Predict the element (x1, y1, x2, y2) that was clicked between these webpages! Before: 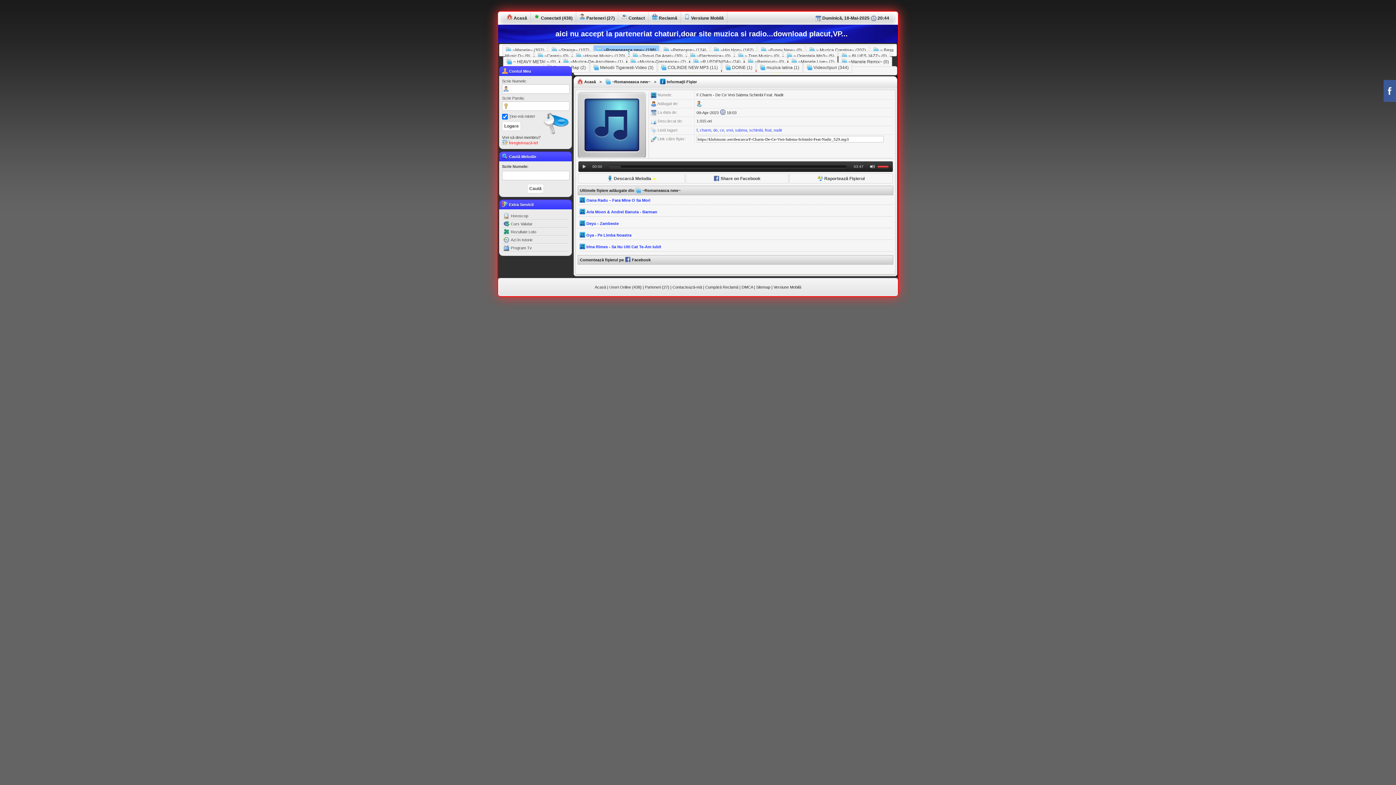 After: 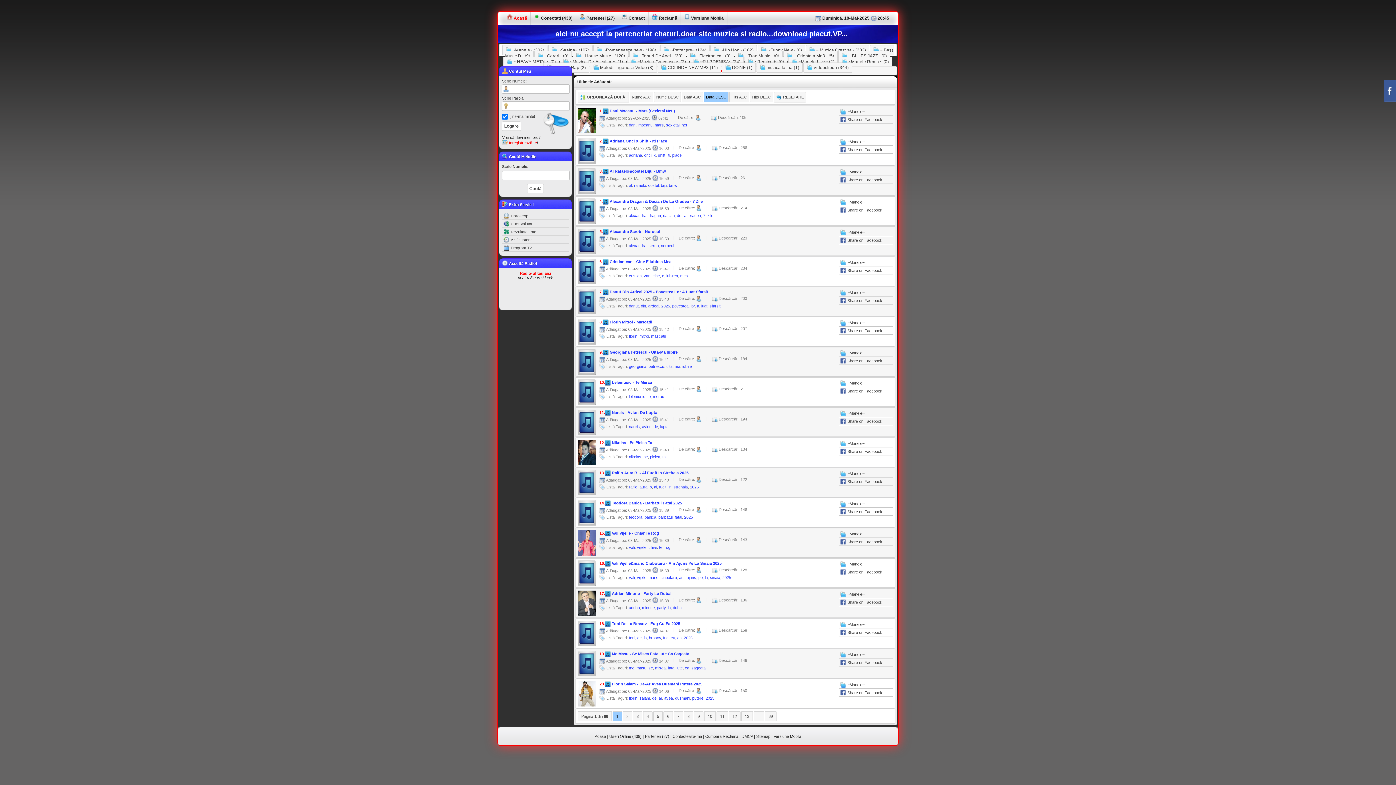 Action: bbox: (710, 44, 757, 55) label:  ~Hip Hop~ (162)